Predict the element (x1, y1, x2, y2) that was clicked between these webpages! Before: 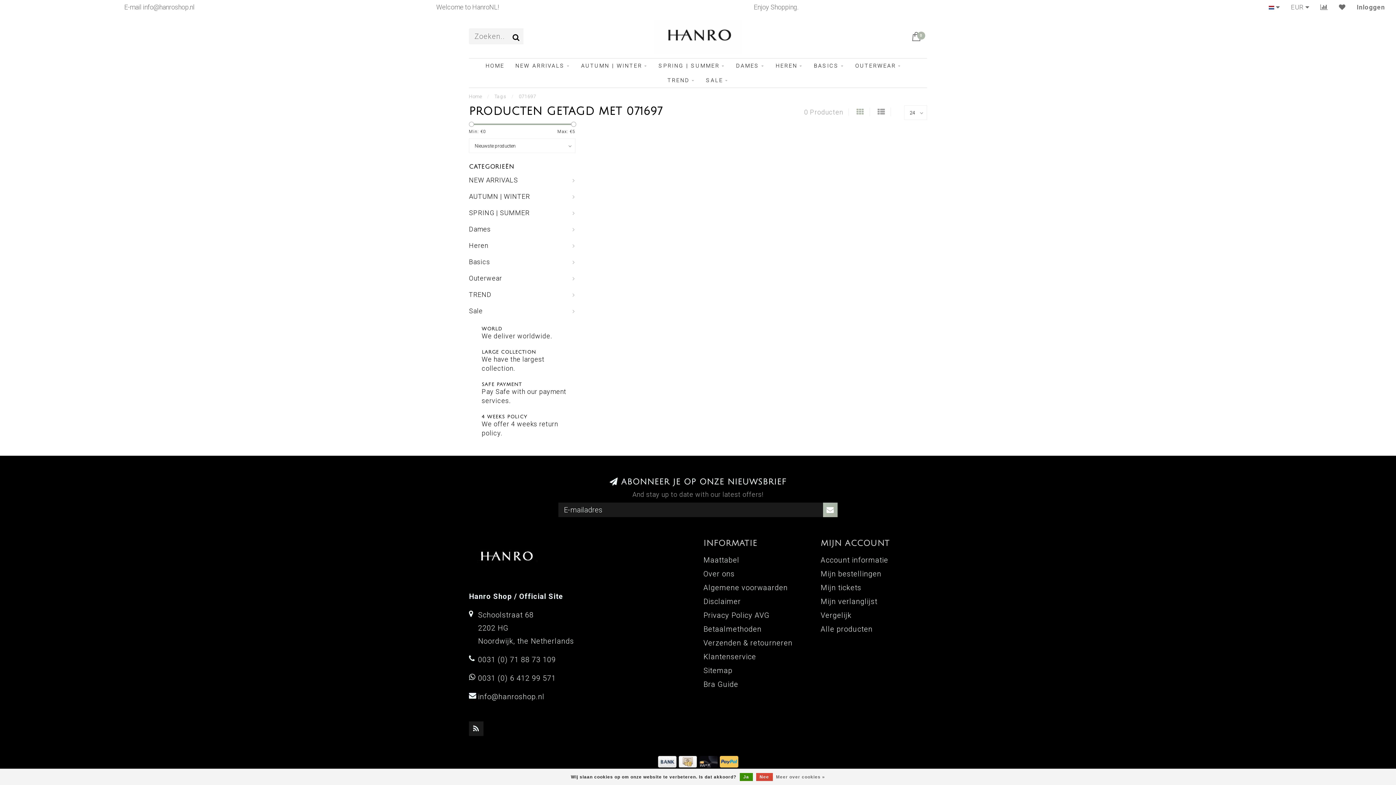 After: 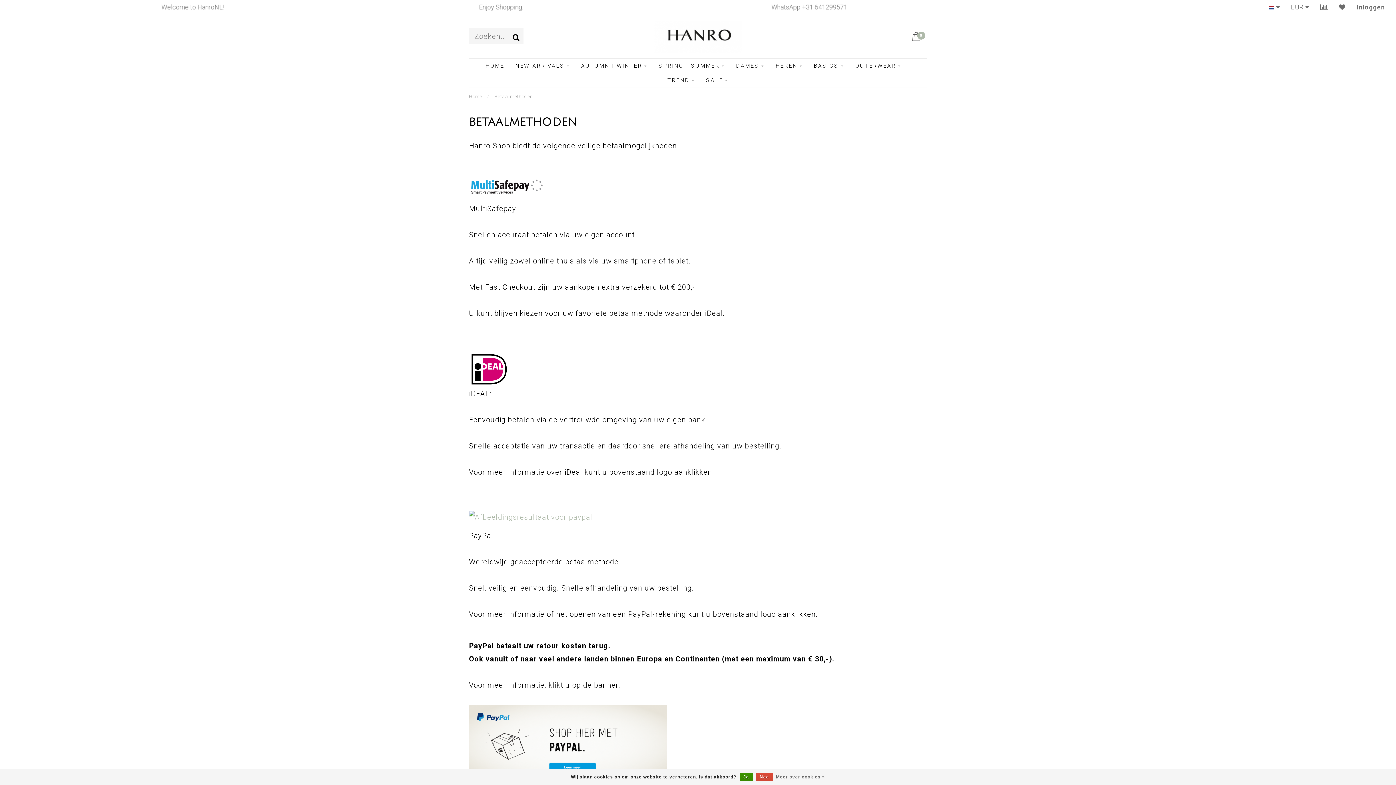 Action: label: Betaalmethoden bbox: (703, 622, 761, 636)